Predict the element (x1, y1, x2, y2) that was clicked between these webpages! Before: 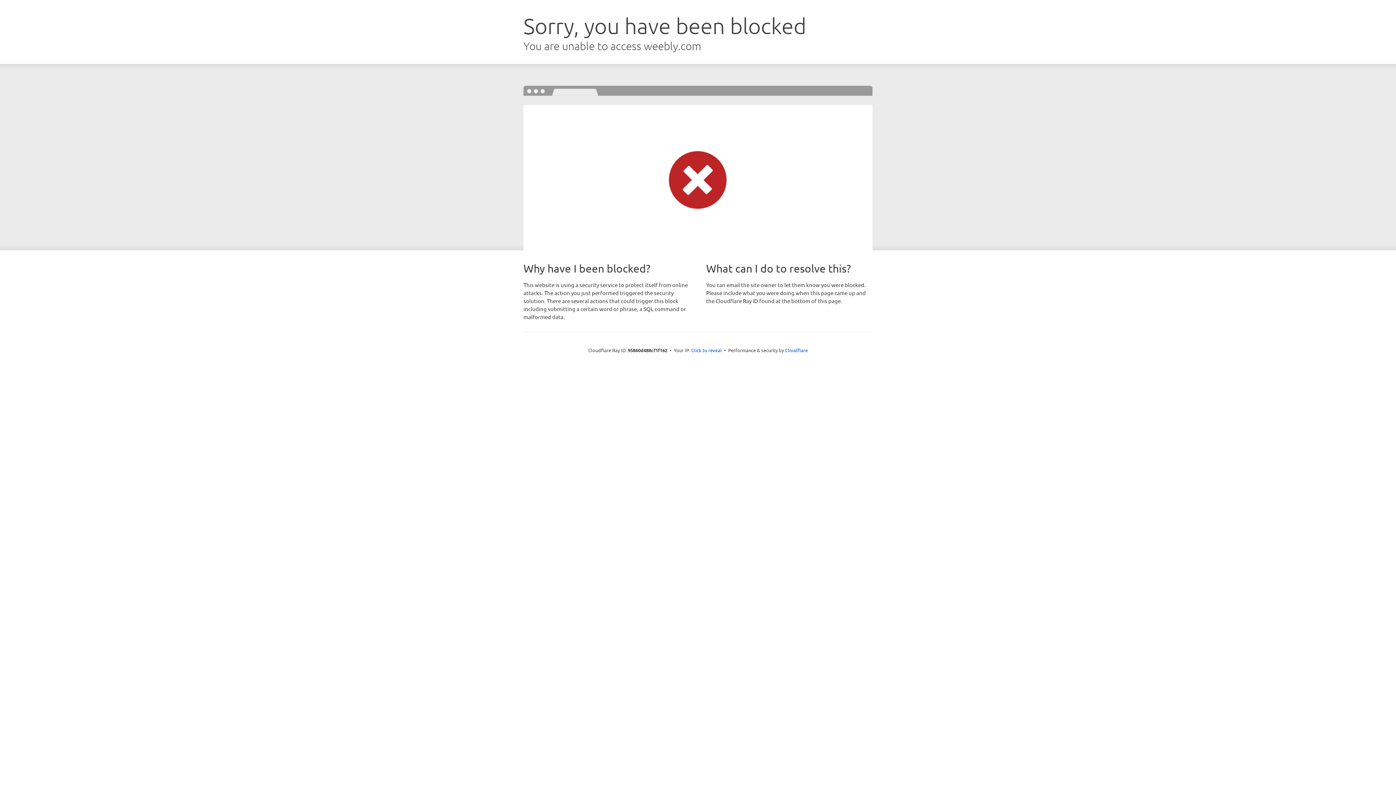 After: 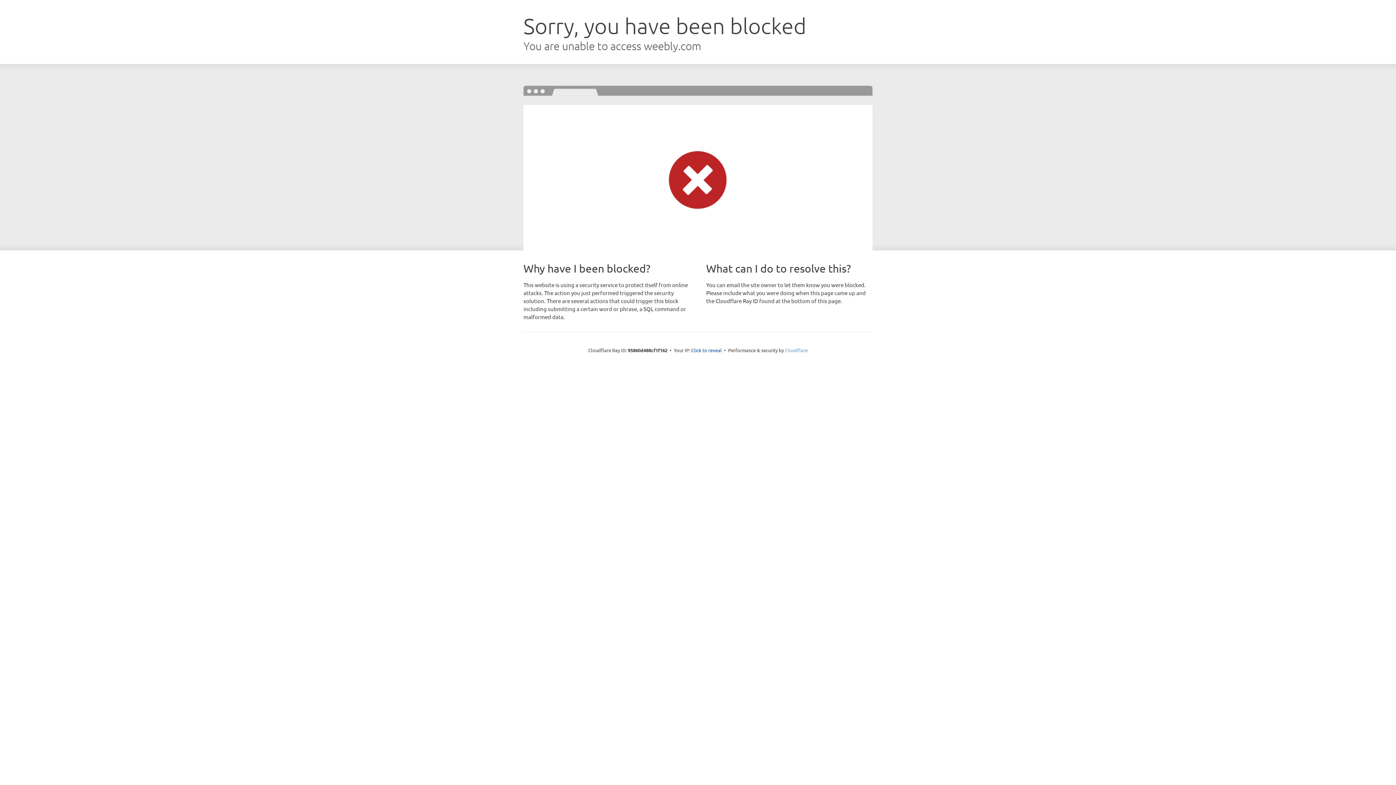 Action: label: Cloudflare bbox: (785, 347, 808, 353)